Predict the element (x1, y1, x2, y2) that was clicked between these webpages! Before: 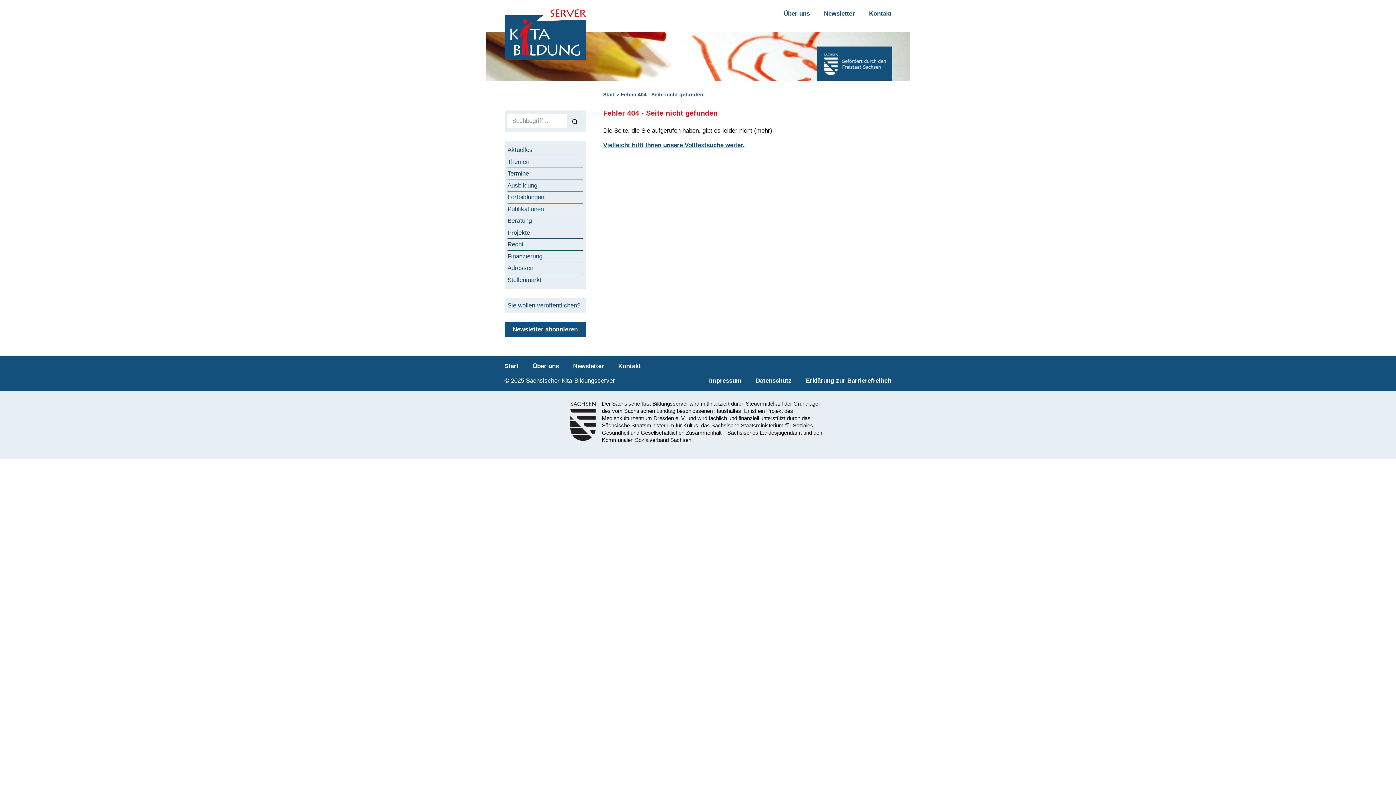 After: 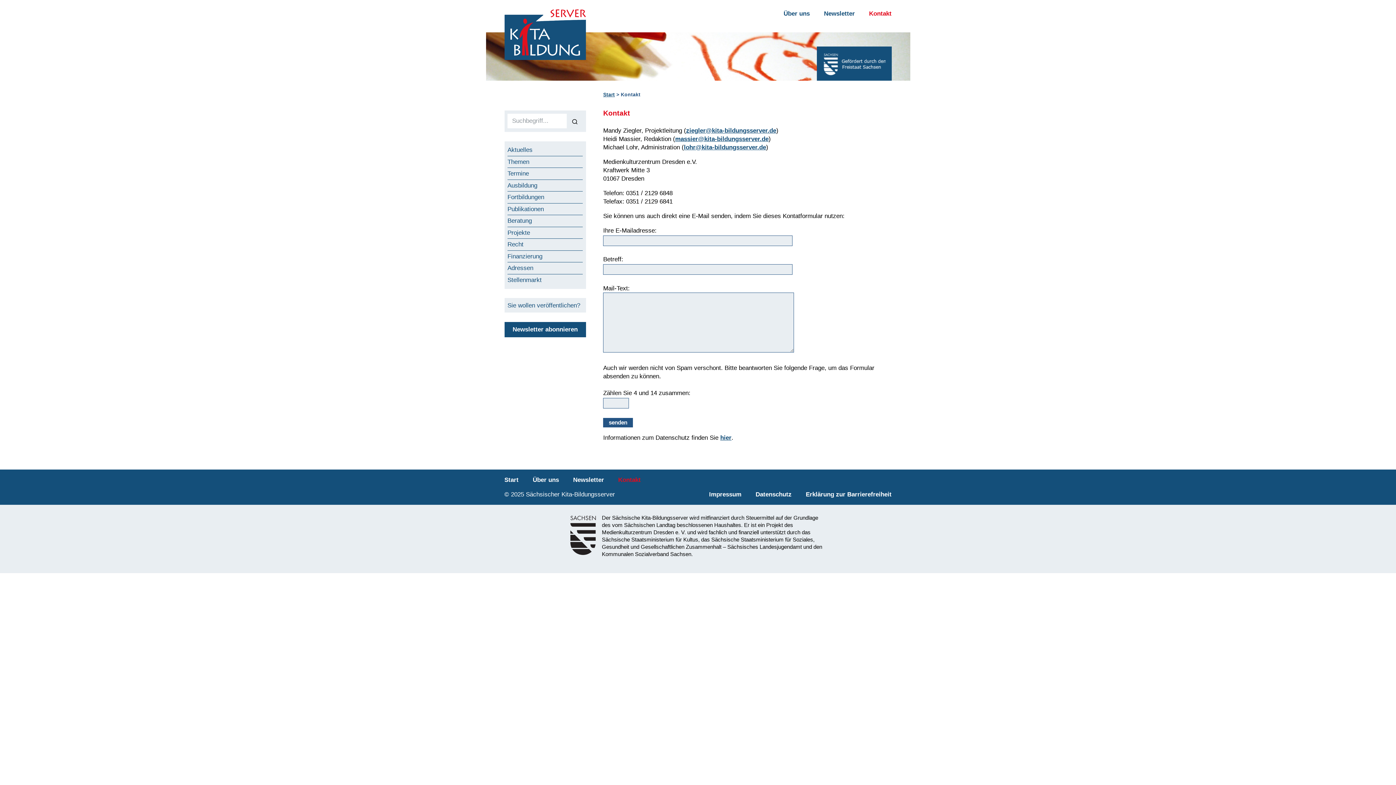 Action: label: Kontakt bbox: (869, 10, 891, 16)